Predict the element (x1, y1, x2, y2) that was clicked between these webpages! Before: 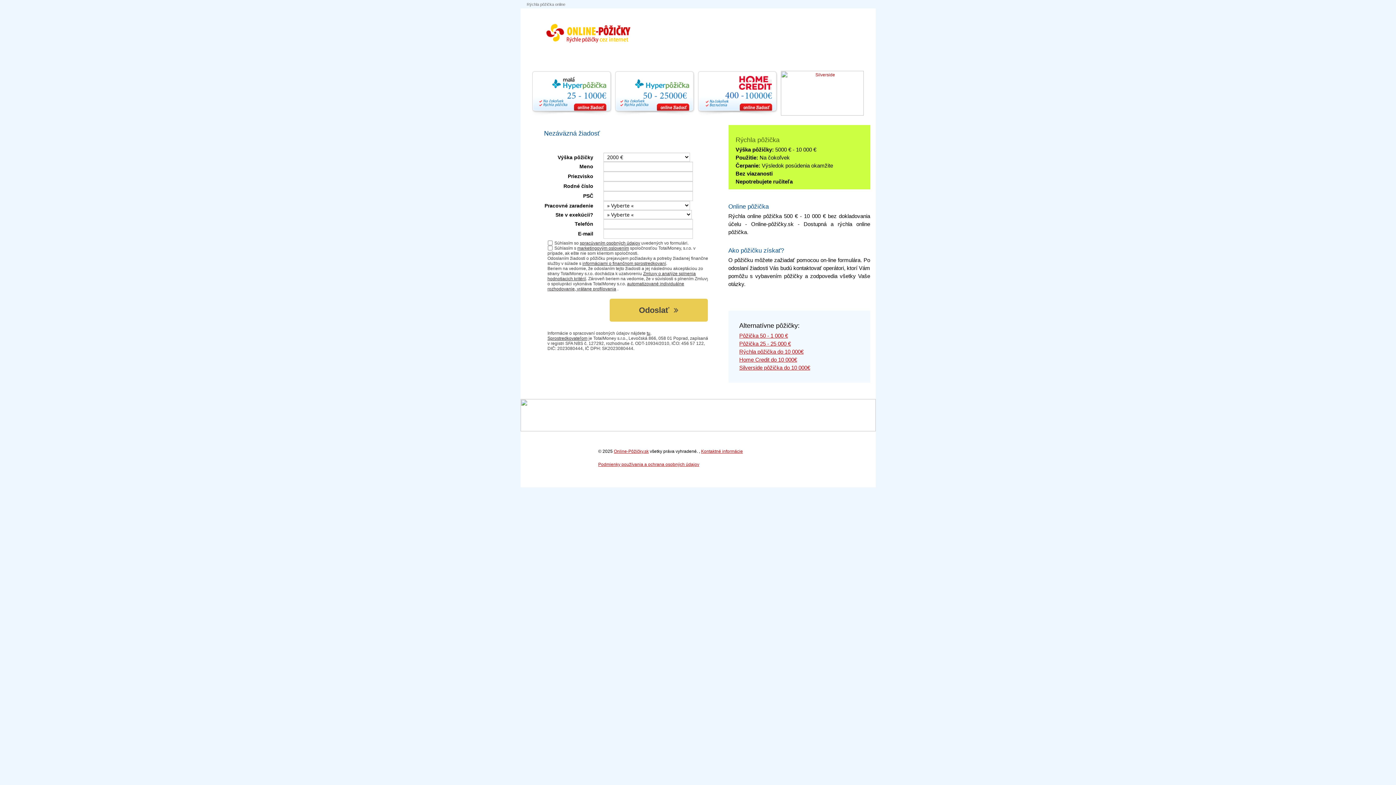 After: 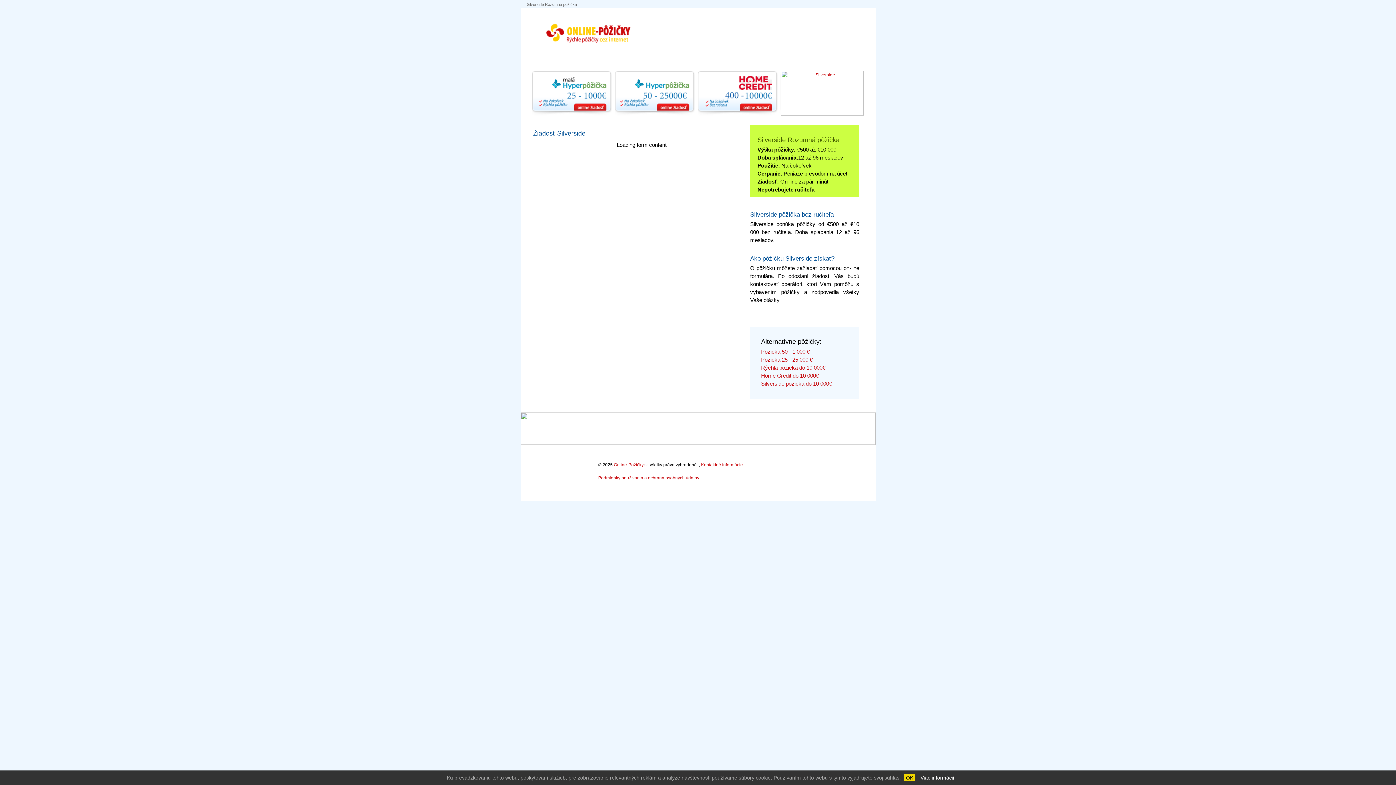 Action: label: Silverside pôžička do 10 000€ bbox: (739, 364, 810, 370)